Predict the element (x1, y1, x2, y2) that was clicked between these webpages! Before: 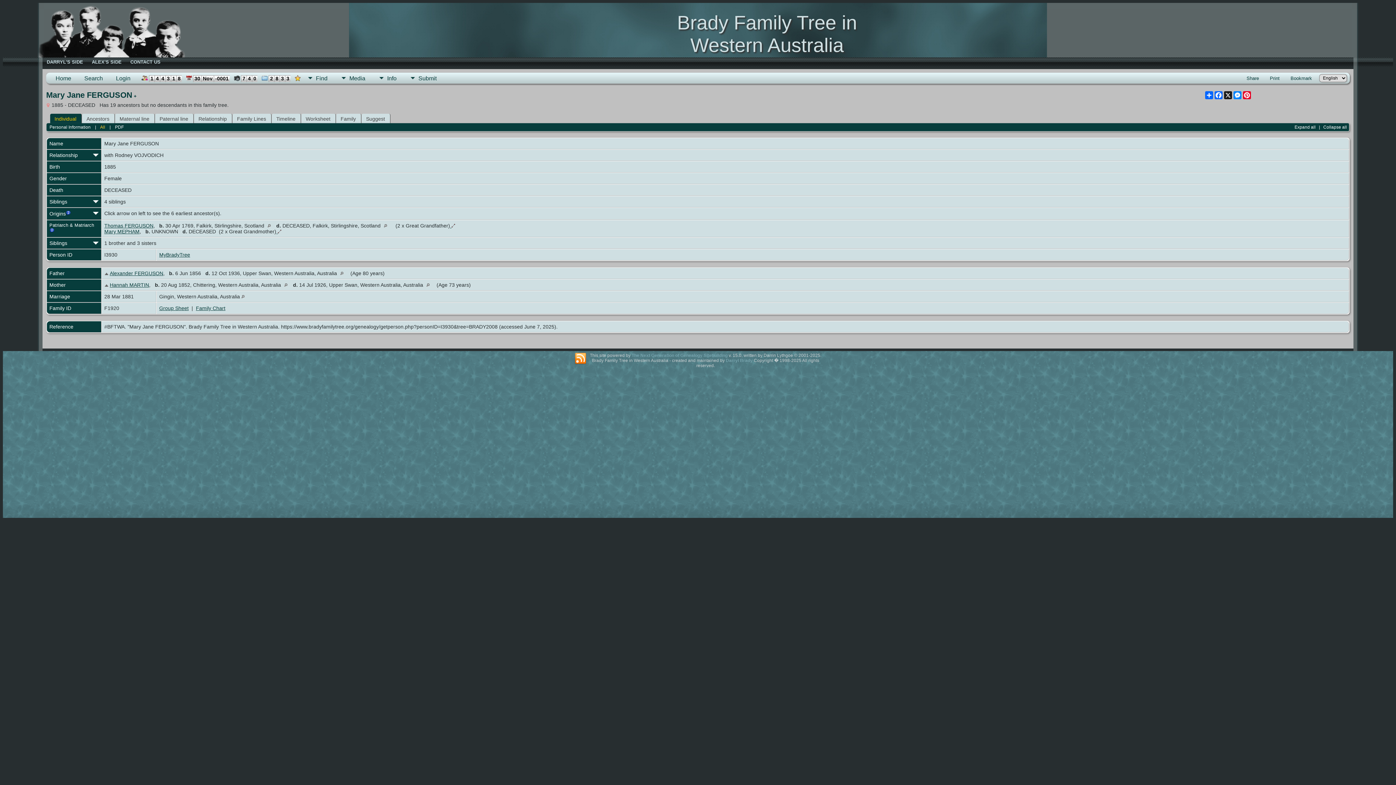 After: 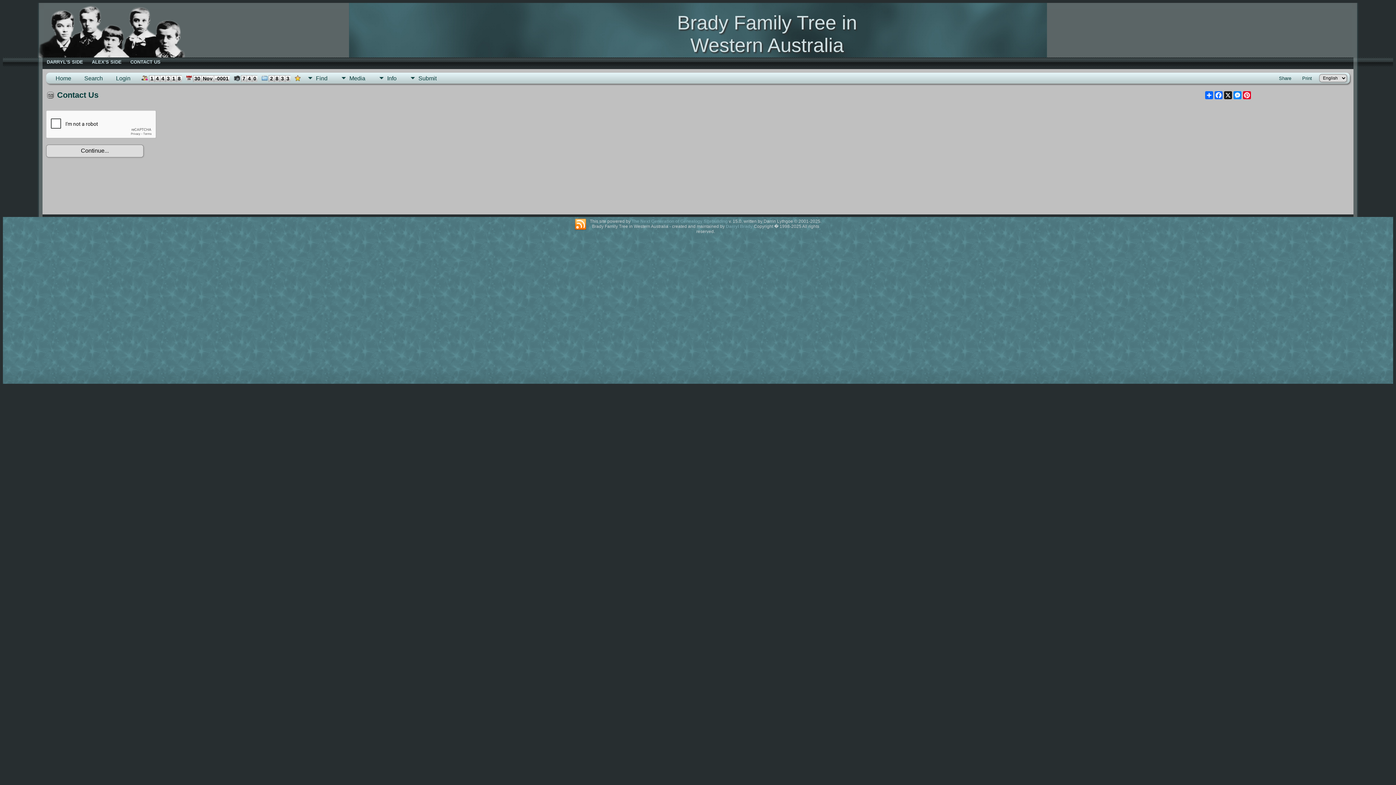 Action: label:  Darryl Brady bbox: (724, 358, 752, 363)